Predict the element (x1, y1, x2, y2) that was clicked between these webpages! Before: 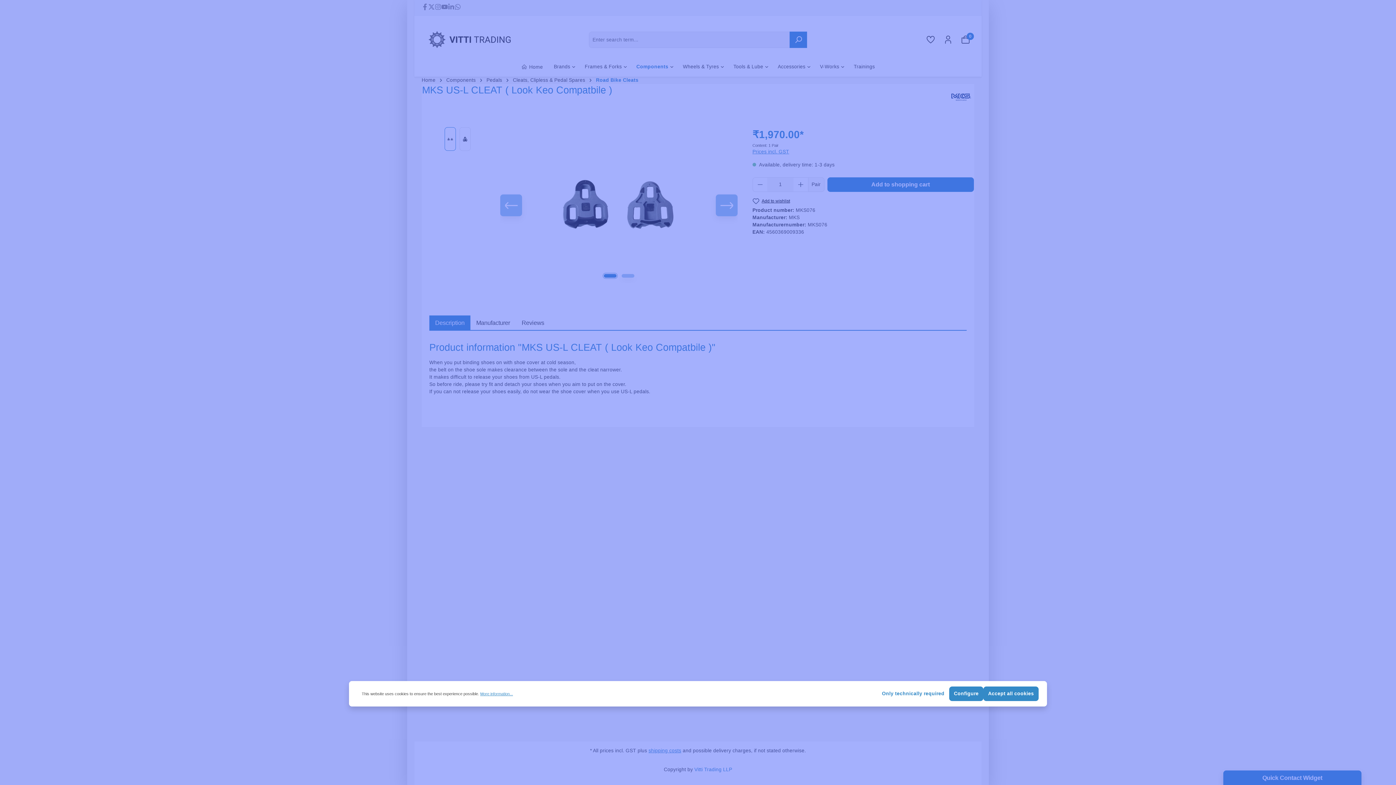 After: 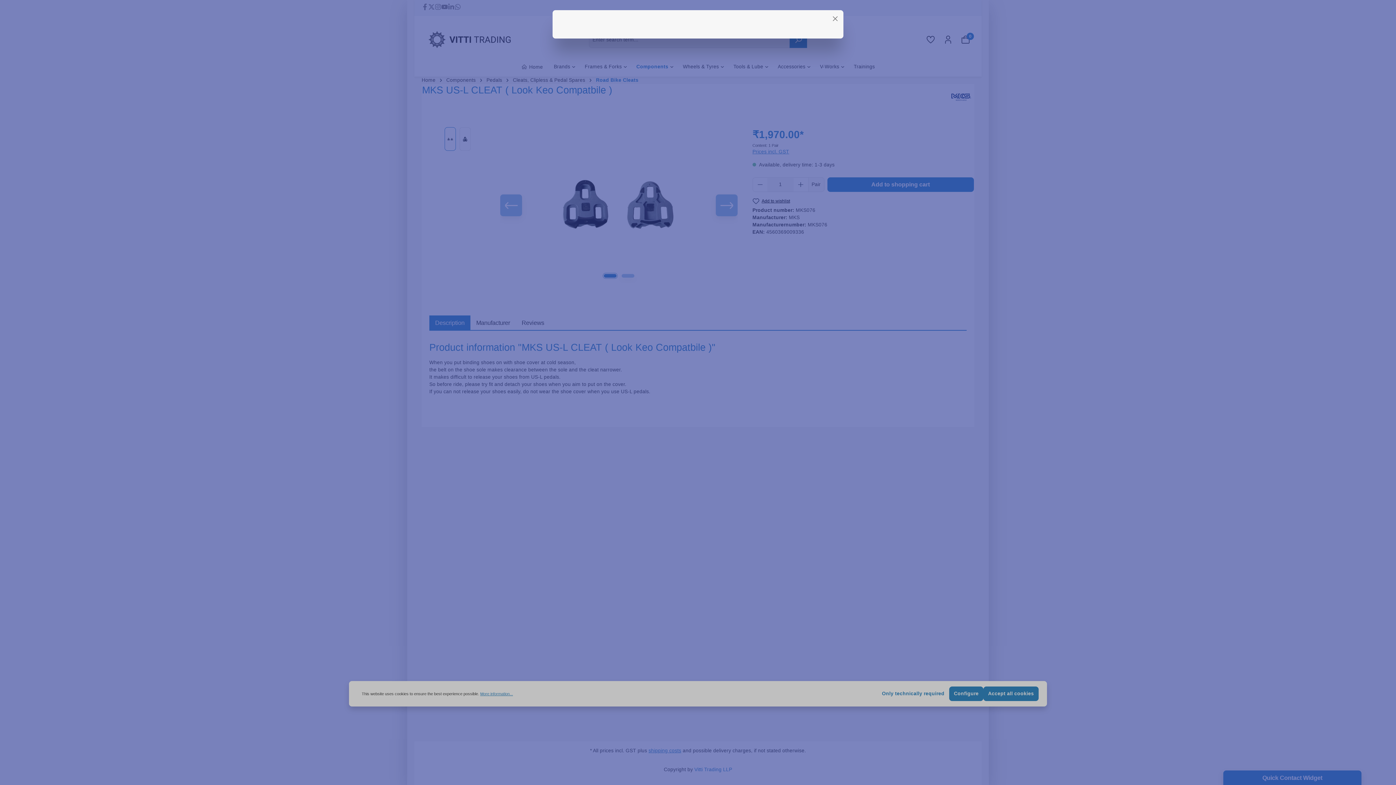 Action: label: More information... bbox: (480, 691, 513, 697)